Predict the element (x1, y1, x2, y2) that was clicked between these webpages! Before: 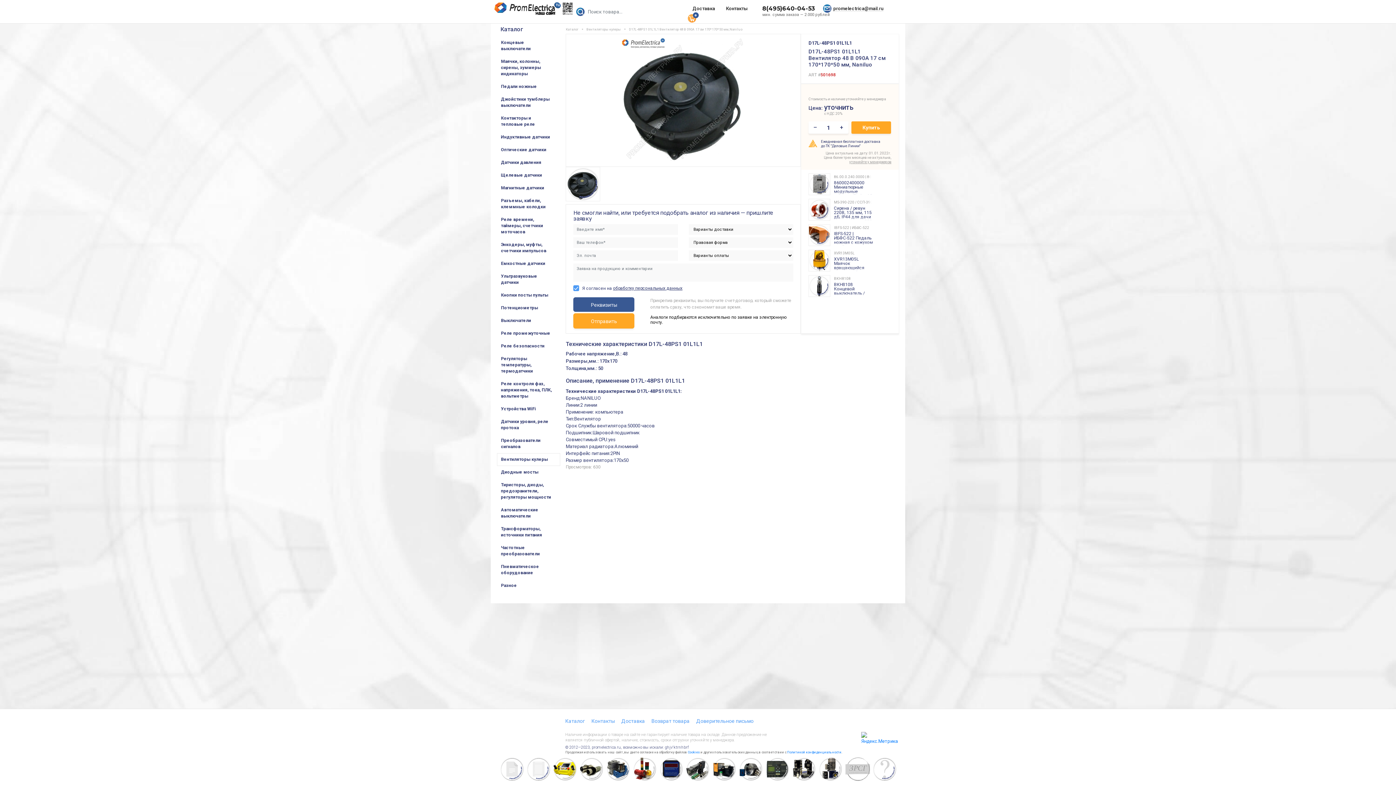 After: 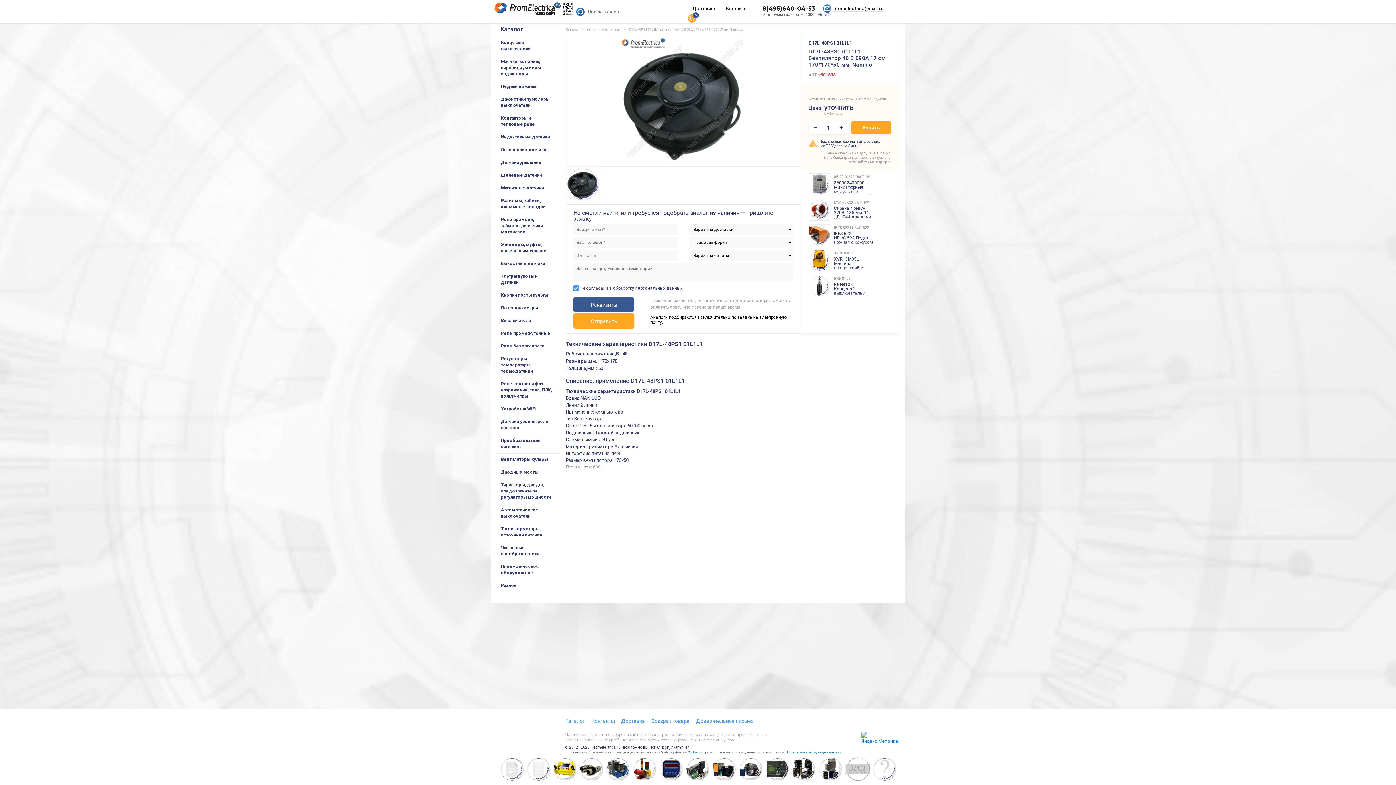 Action: label: 8(495)640-04-53 bbox: (762, 4, 815, 11)